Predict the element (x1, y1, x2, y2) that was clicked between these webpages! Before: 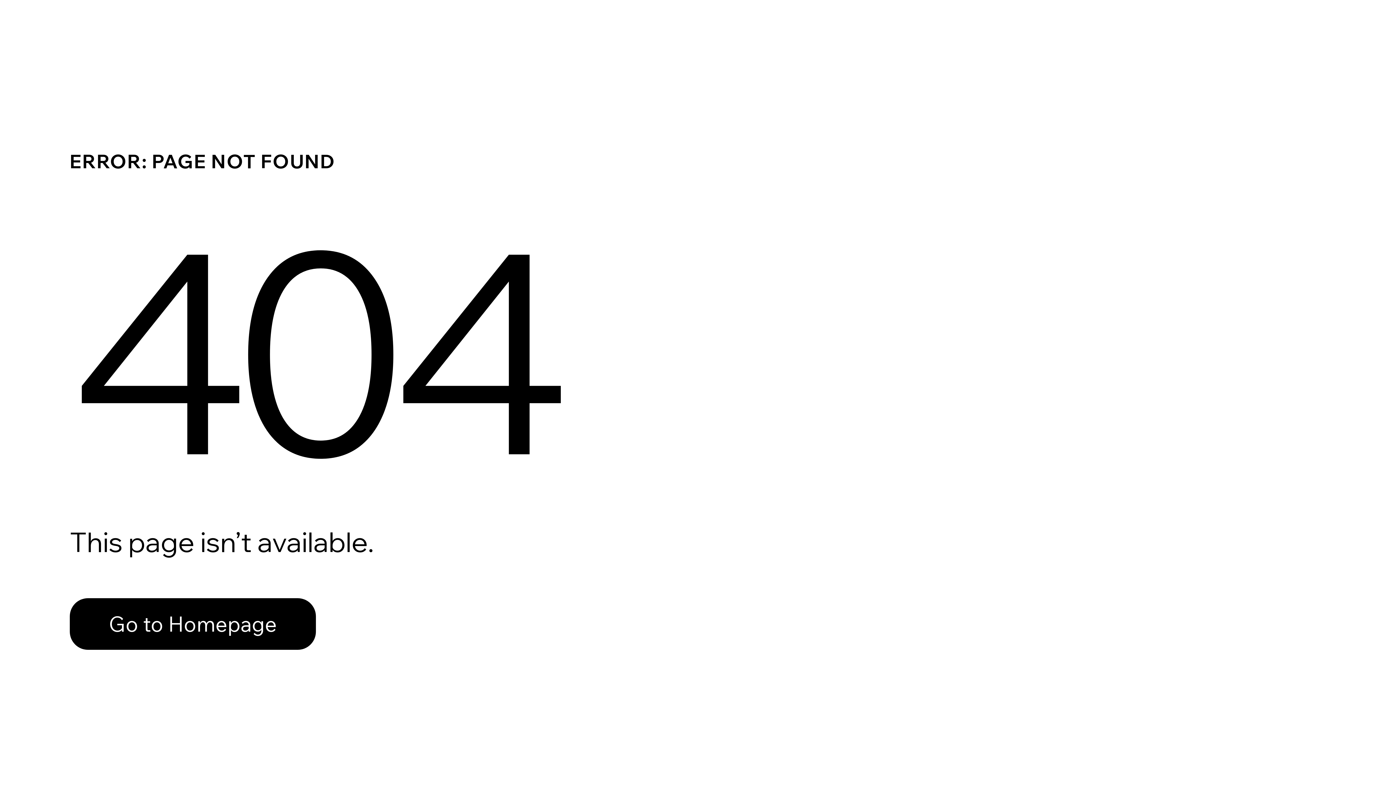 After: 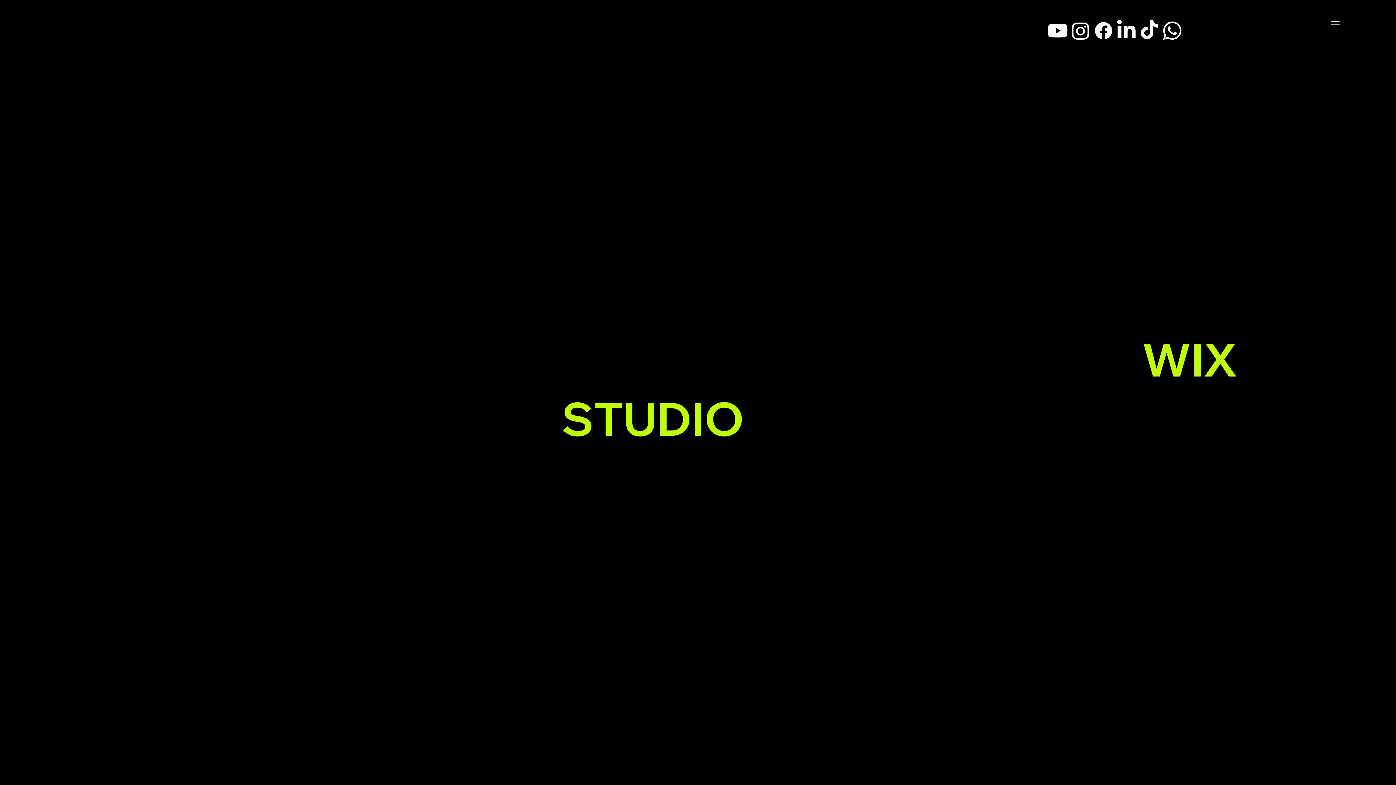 Action: bbox: (69, 582, 768, 659) label: Go to Homepage